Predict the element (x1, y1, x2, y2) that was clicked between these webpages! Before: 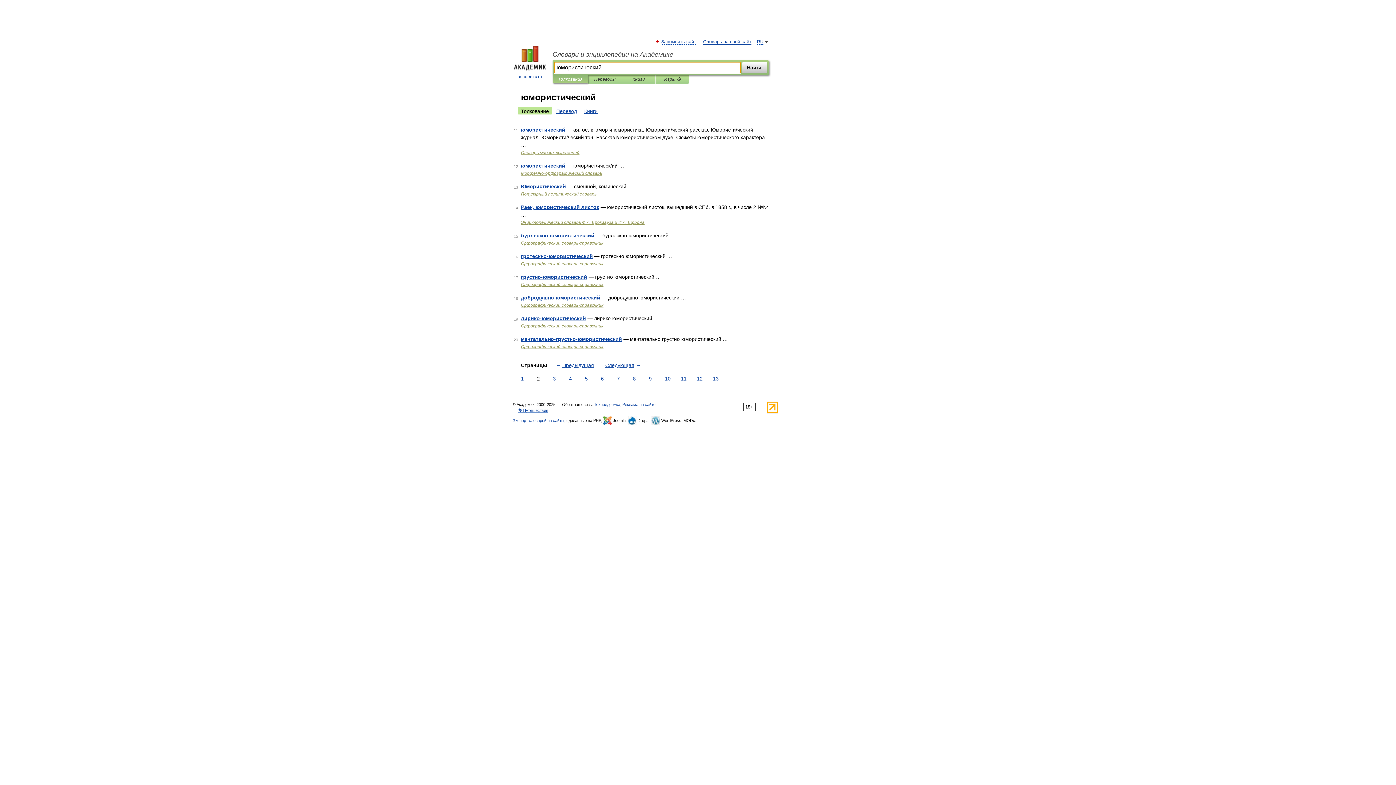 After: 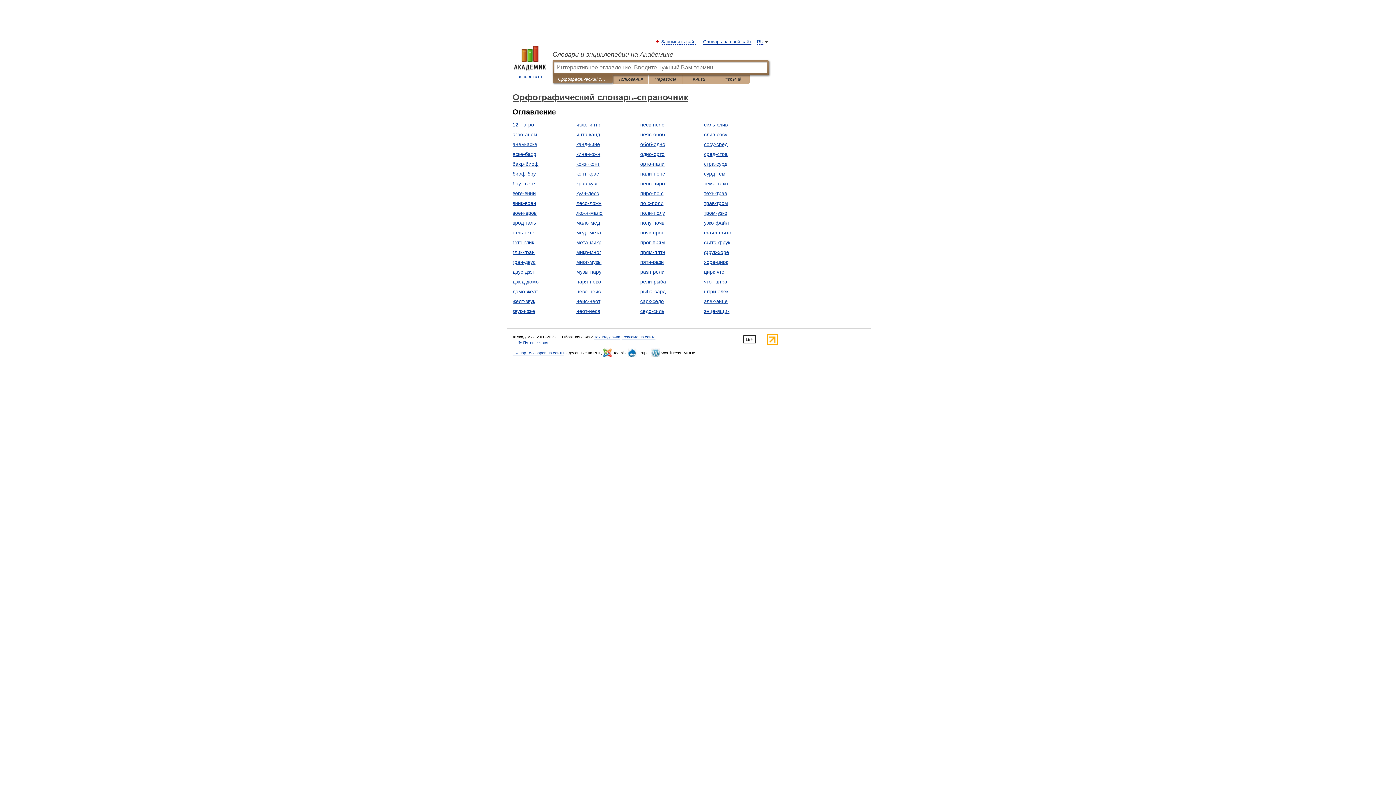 Action: bbox: (521, 282, 603, 287) label: Орфографический словарь-справочник